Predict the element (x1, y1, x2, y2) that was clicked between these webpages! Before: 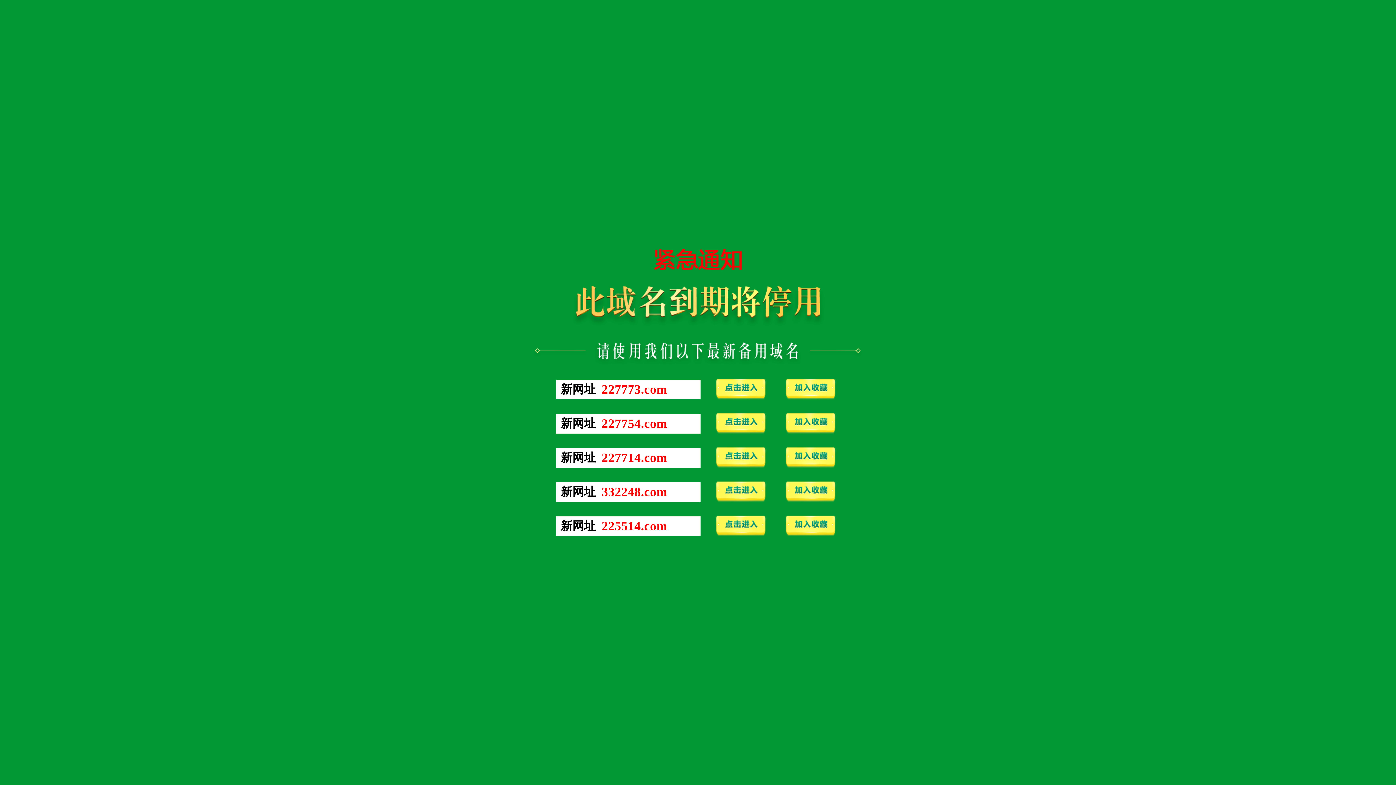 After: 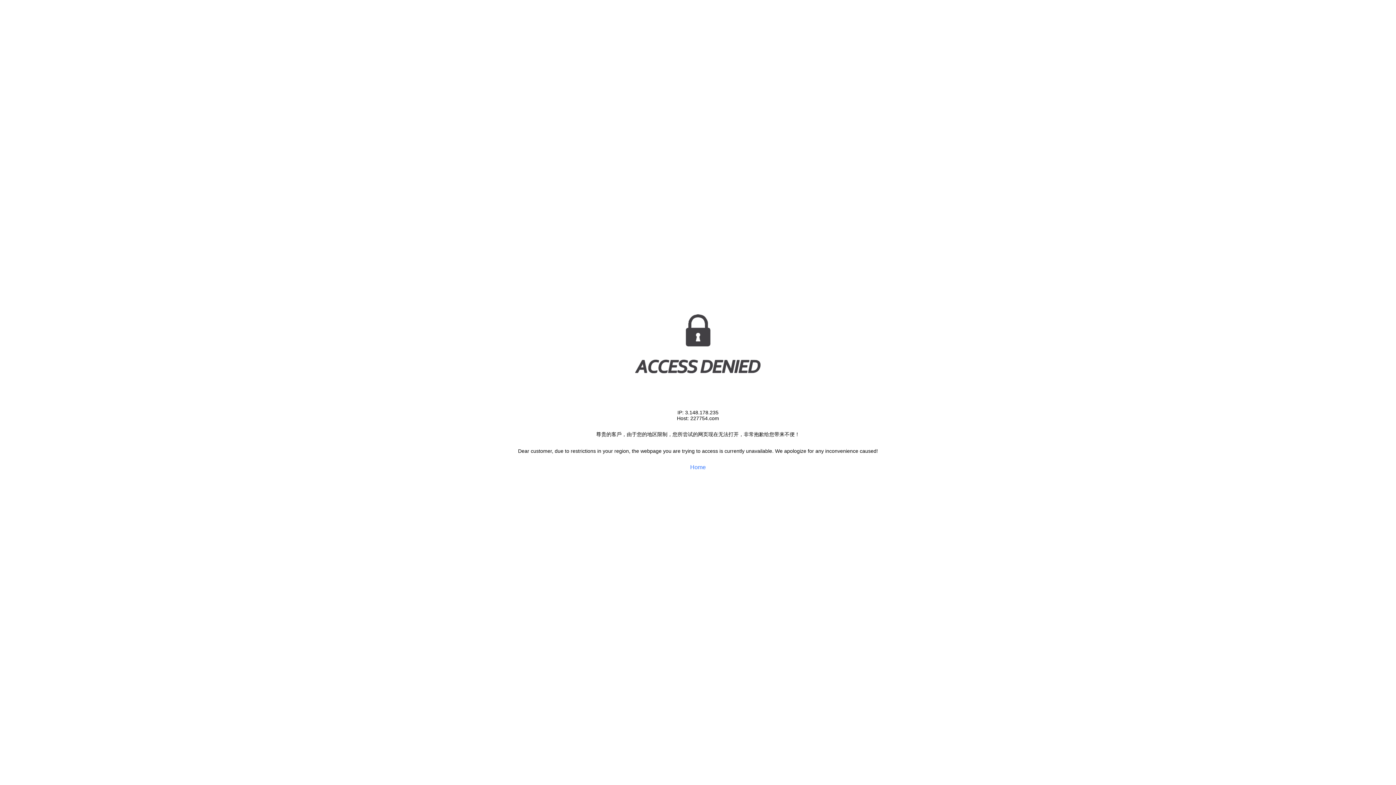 Action: label: 227754.com bbox: (601, 422, 667, 429)